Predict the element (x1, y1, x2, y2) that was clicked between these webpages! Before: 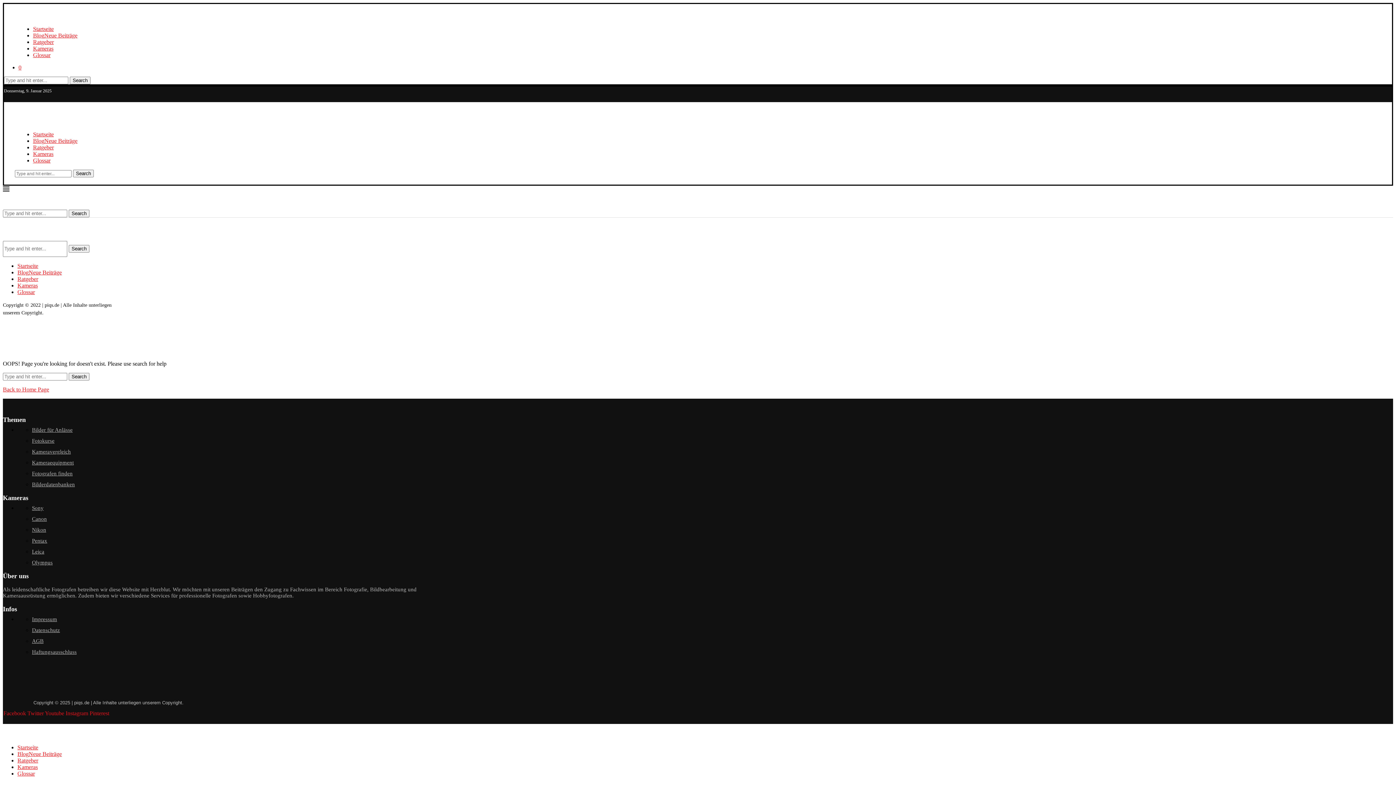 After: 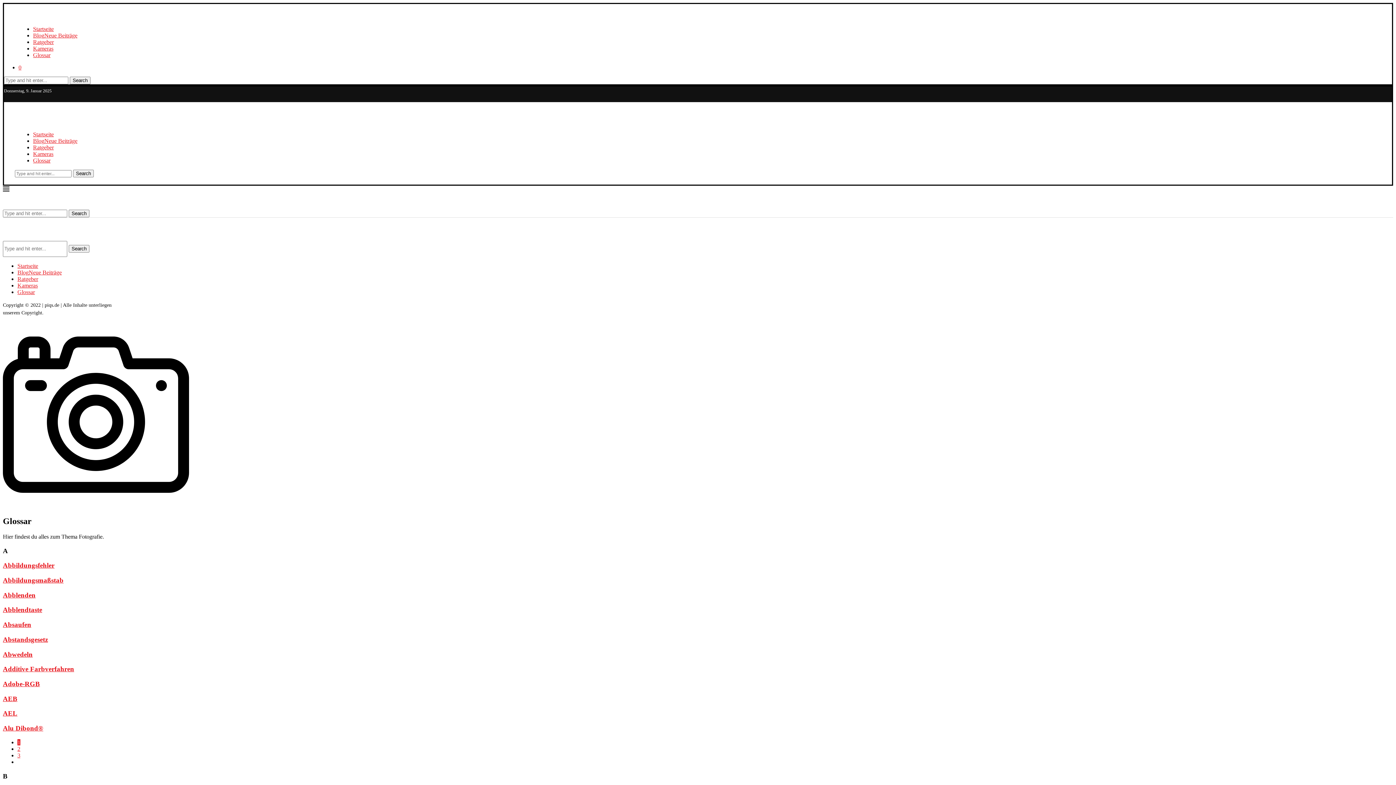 Action: label: Glossar bbox: (33, 52, 50, 58)